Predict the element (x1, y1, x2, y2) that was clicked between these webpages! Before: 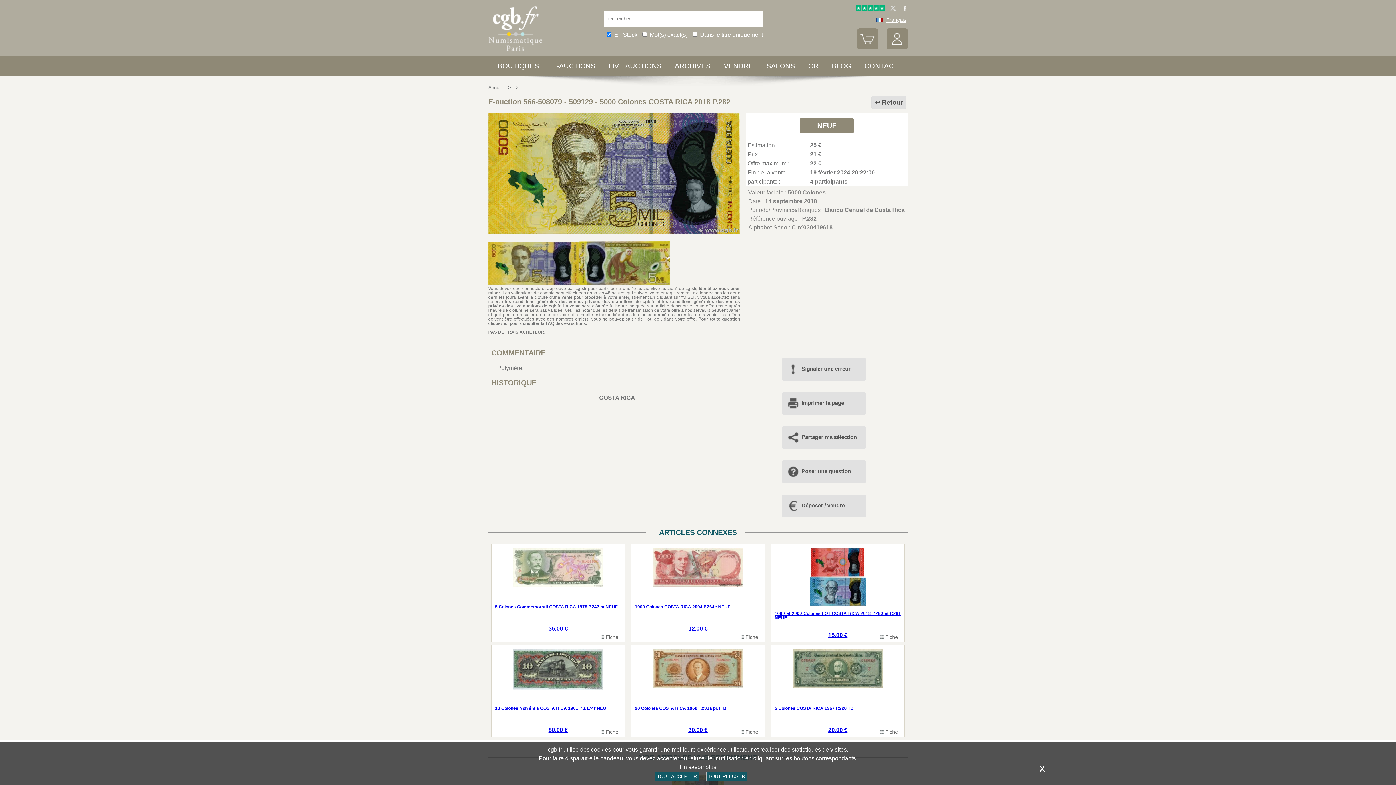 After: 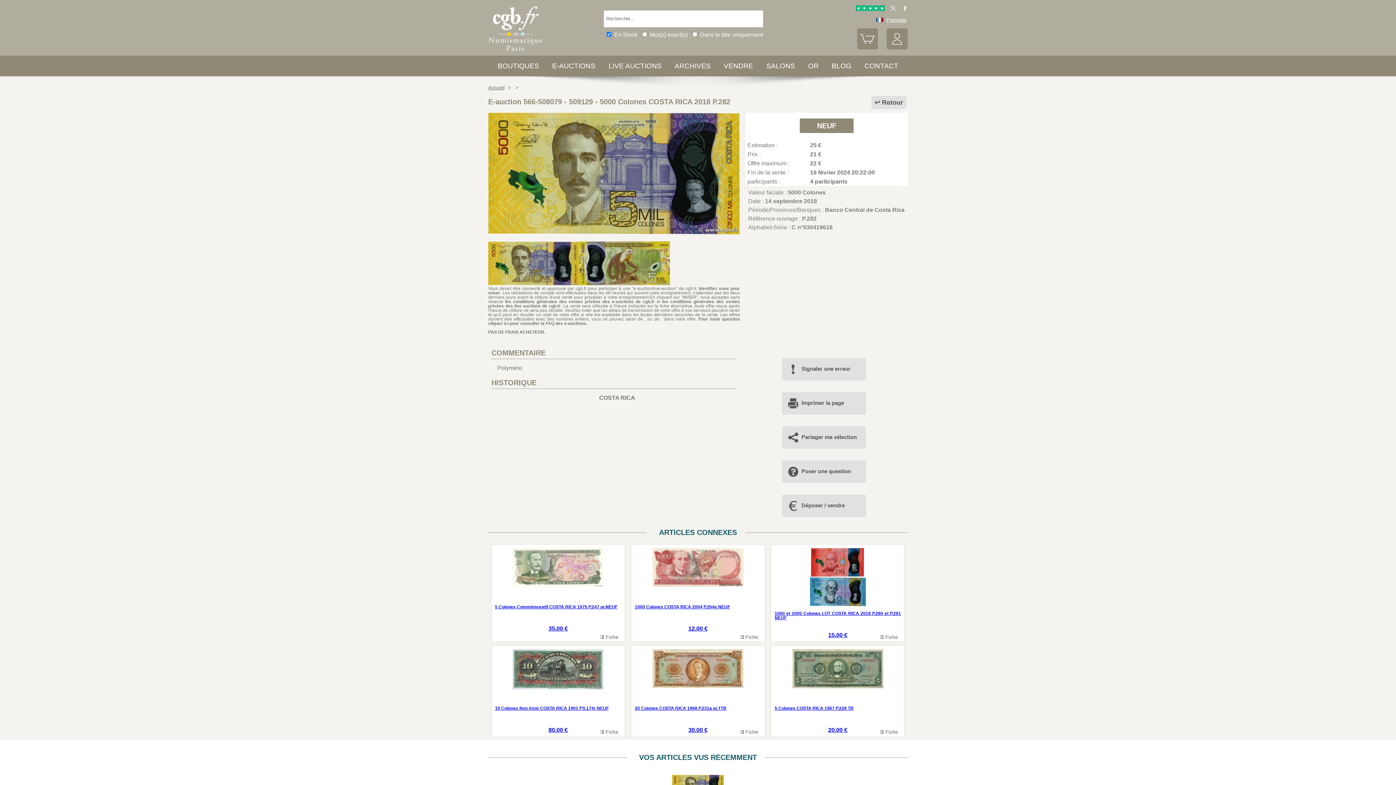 Action: label: TOUT REFUSER bbox: (706, 772, 747, 781)